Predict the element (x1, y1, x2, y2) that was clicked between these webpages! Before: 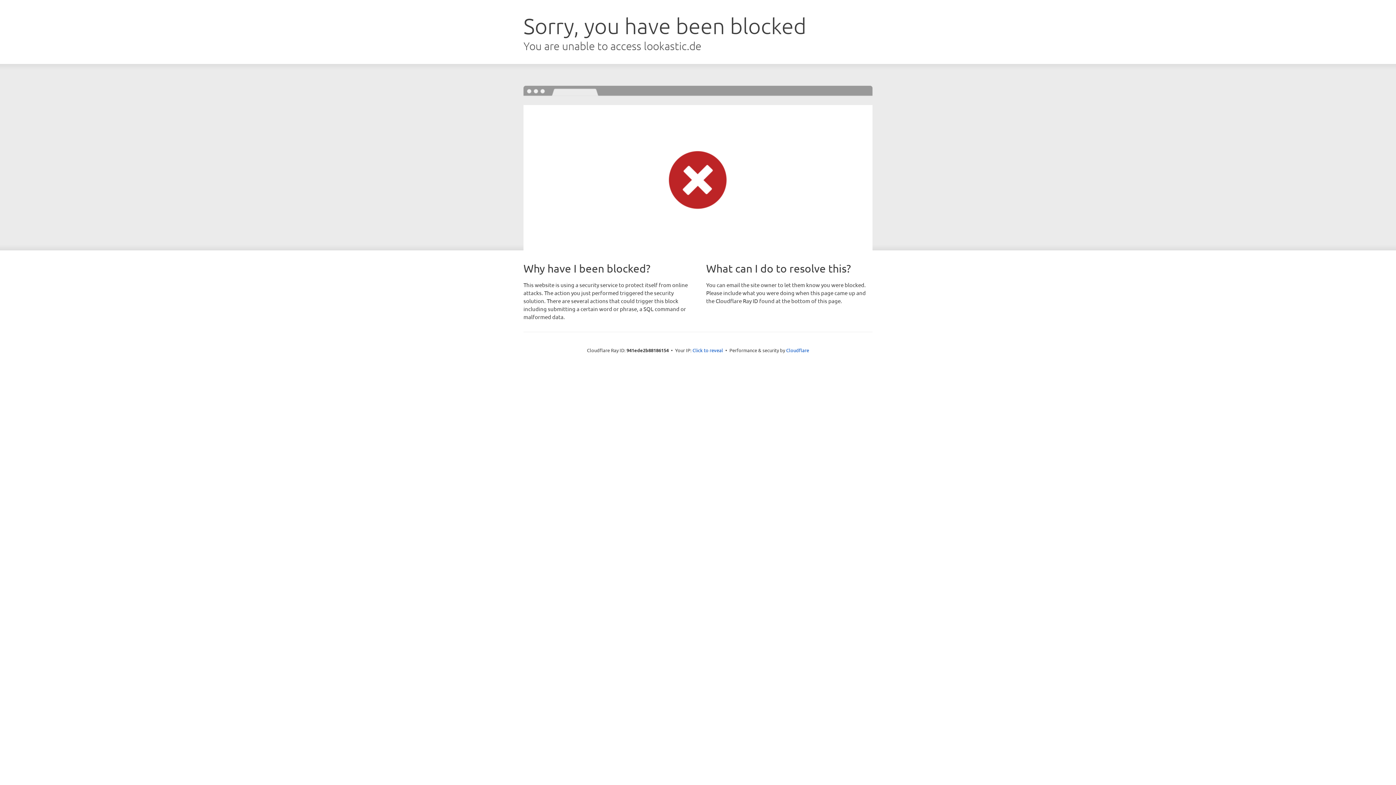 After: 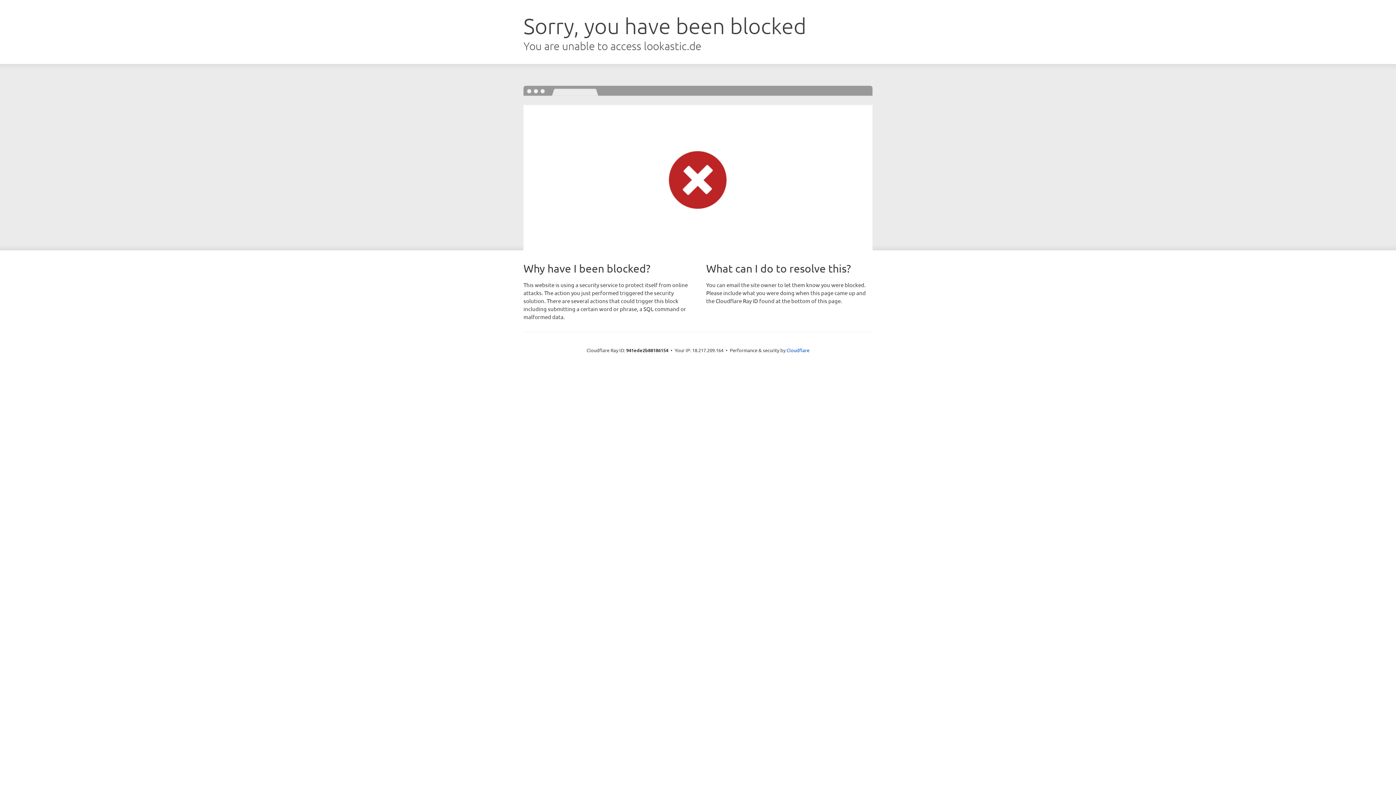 Action: bbox: (692, 346, 723, 353) label: Click to reveal